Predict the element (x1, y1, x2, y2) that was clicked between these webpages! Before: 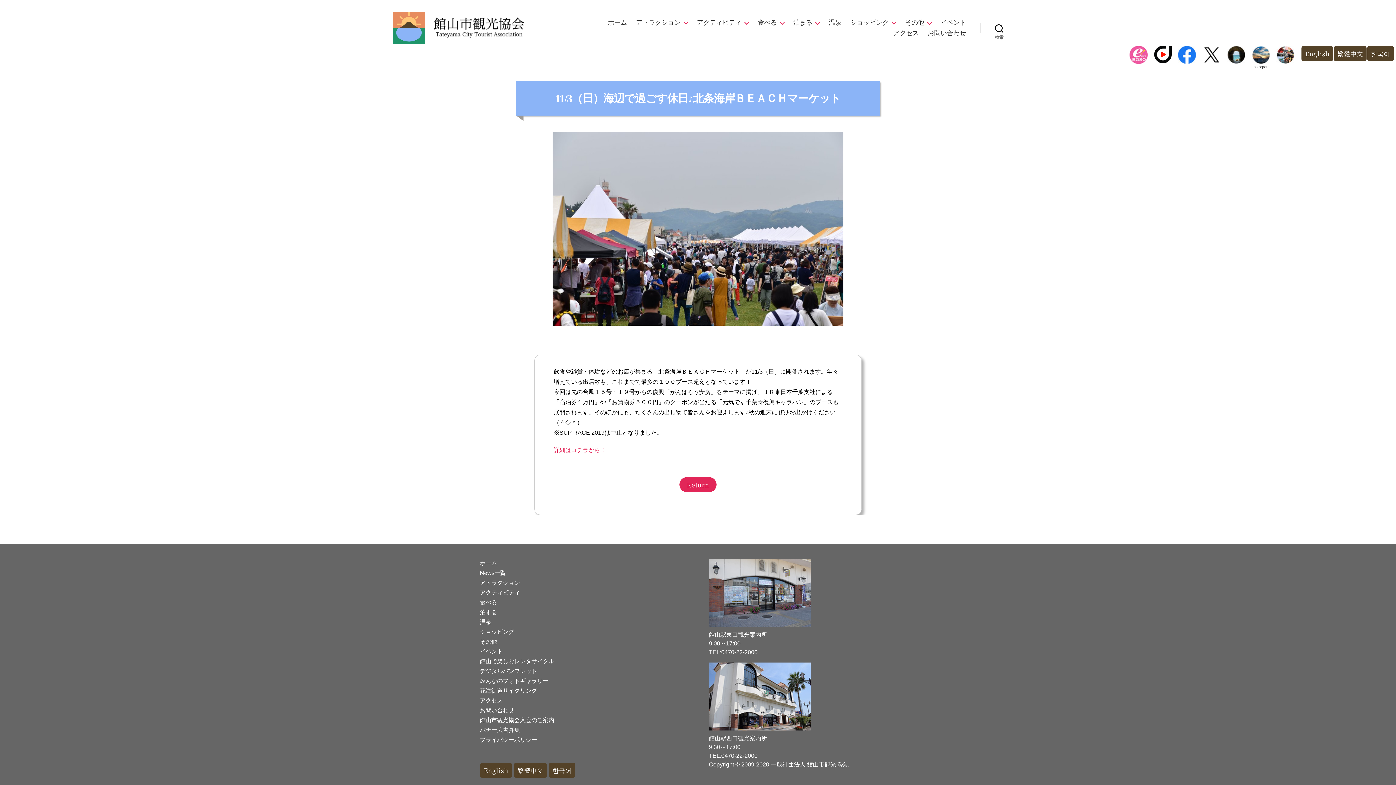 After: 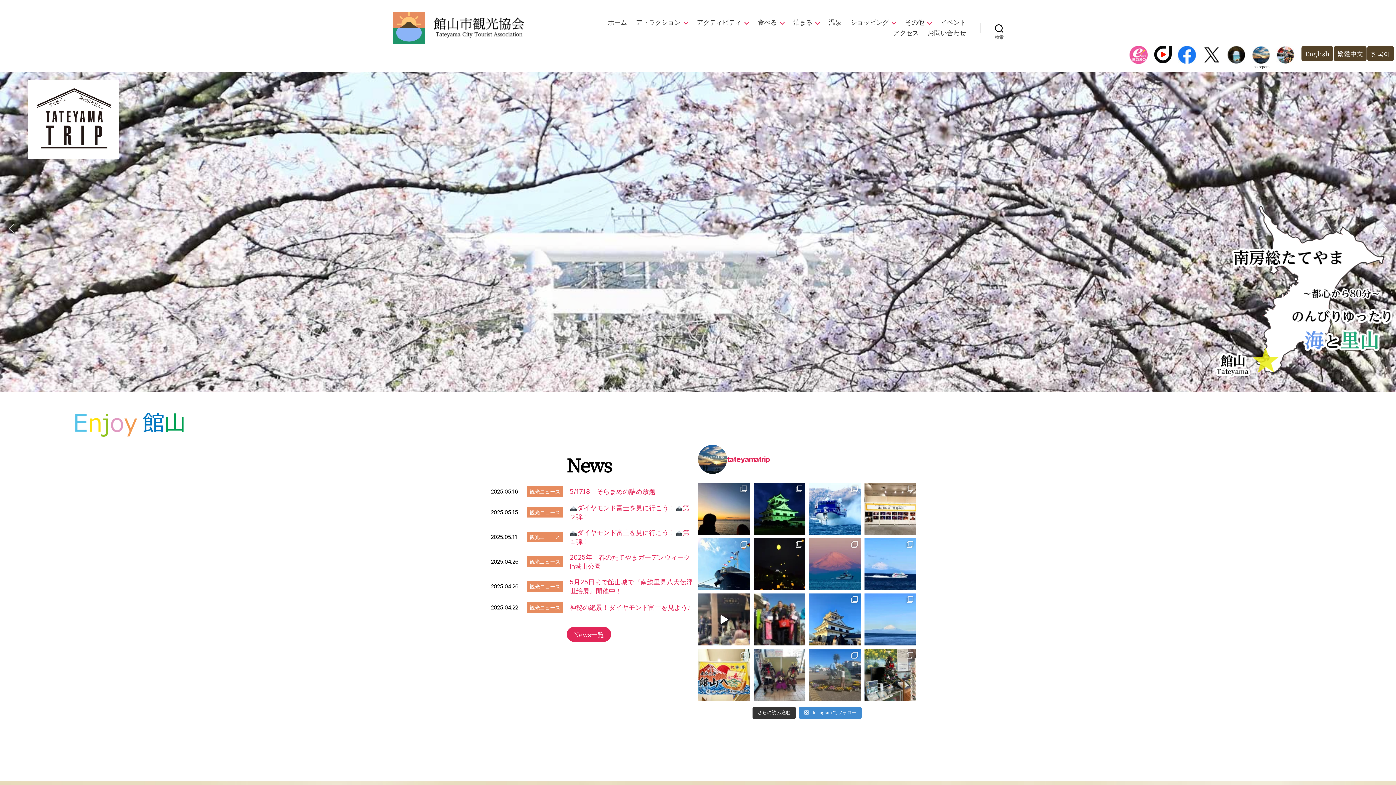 Action: bbox: (757, 18, 784, 26) label: 食べる